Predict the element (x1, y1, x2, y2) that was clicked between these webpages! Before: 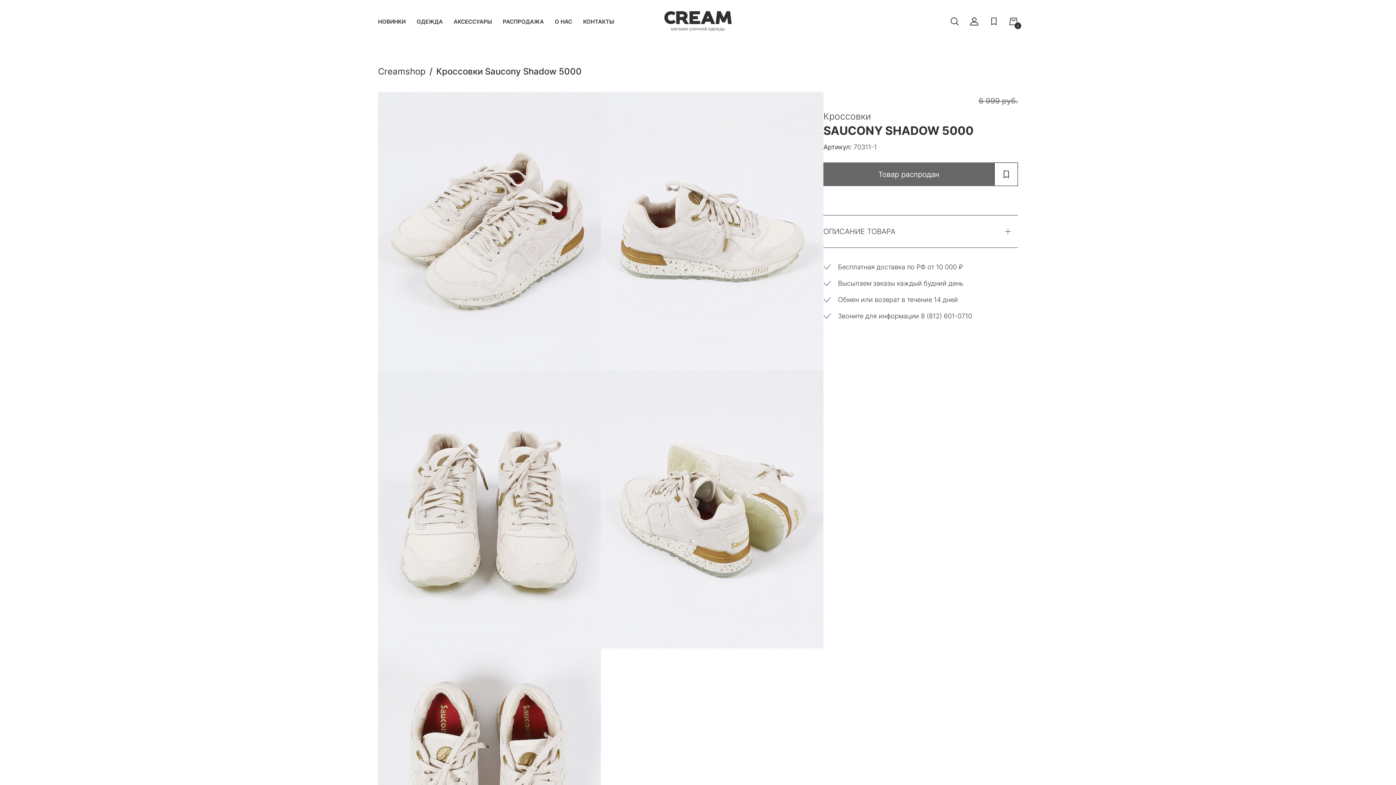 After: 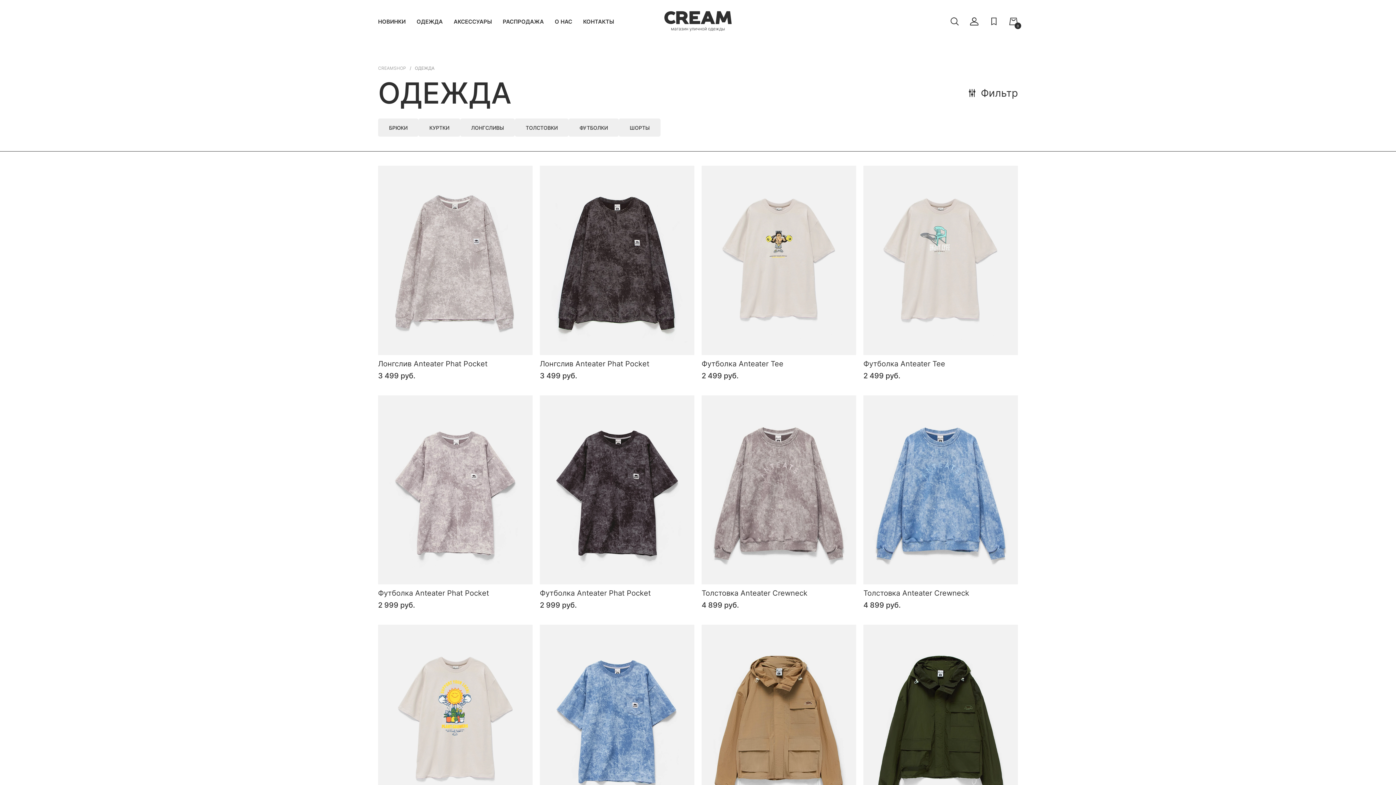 Action: bbox: (416, 17, 442, 25) label: ОДЕЖДА